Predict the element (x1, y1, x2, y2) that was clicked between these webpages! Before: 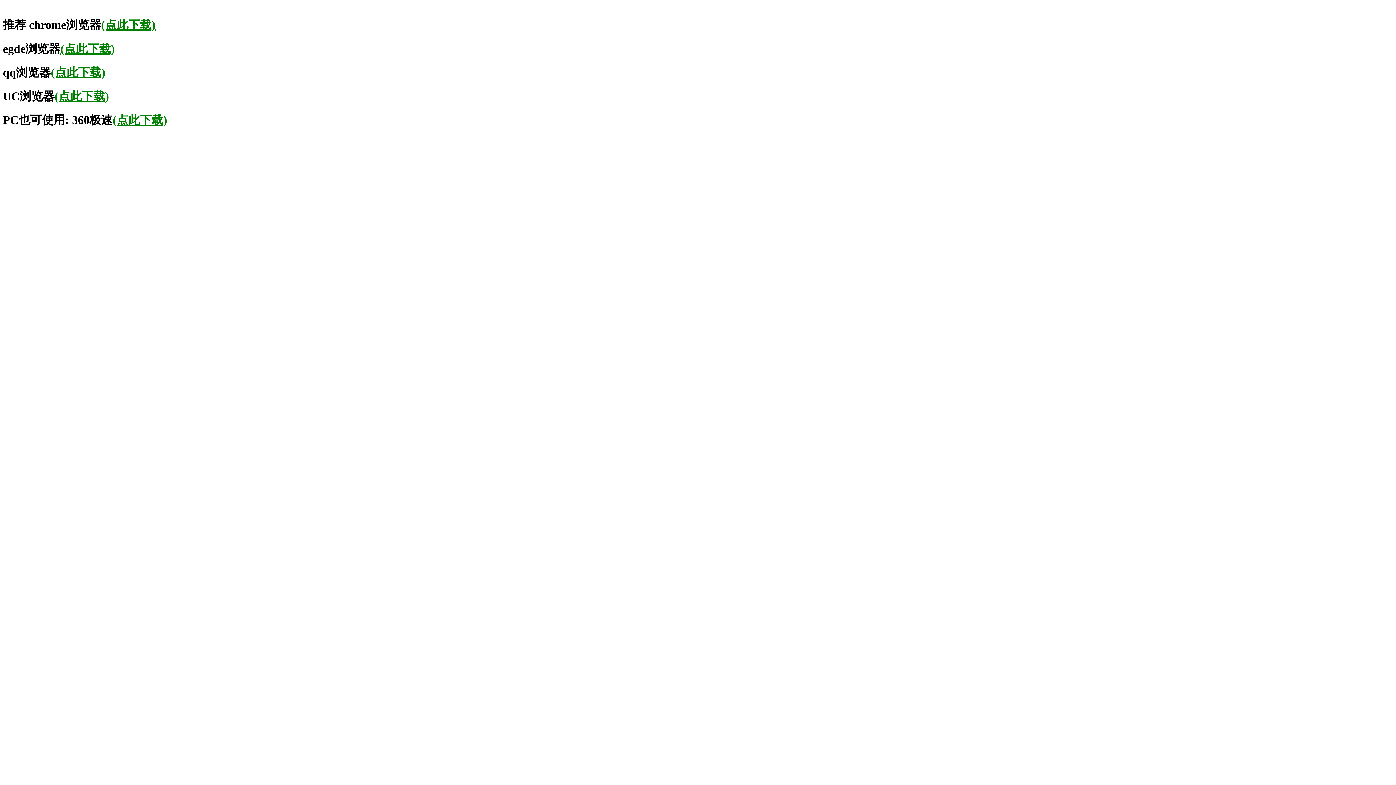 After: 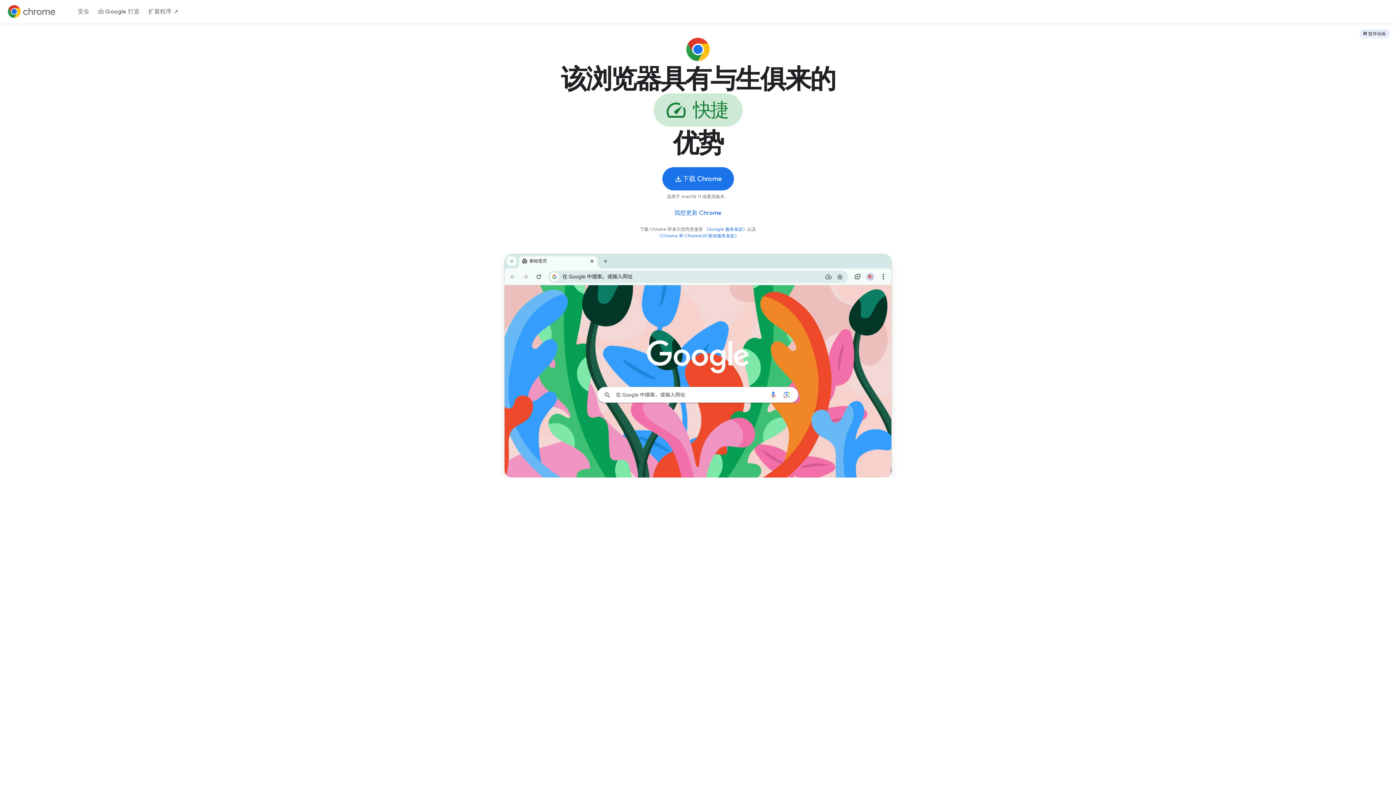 Action: label: (点此下载) bbox: (101, 18, 155, 31)